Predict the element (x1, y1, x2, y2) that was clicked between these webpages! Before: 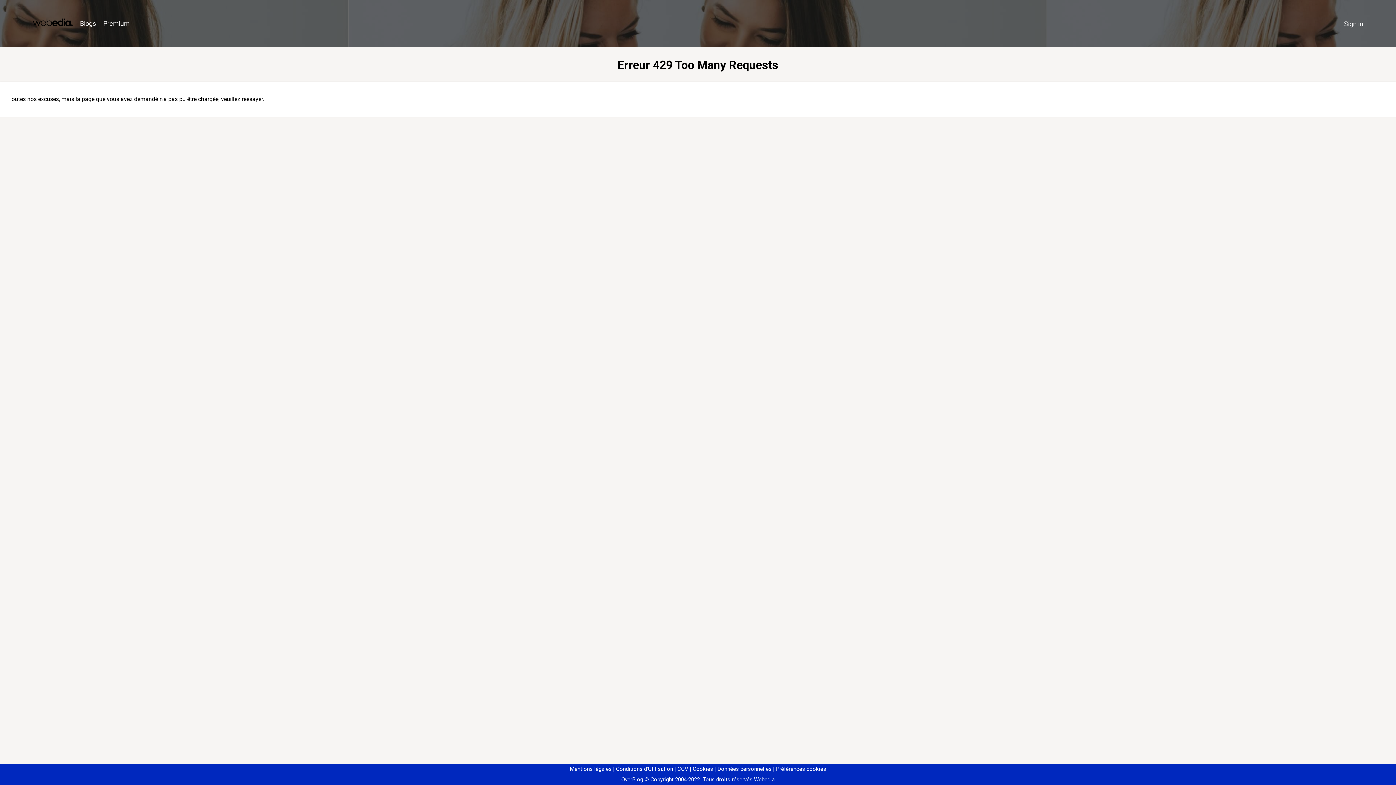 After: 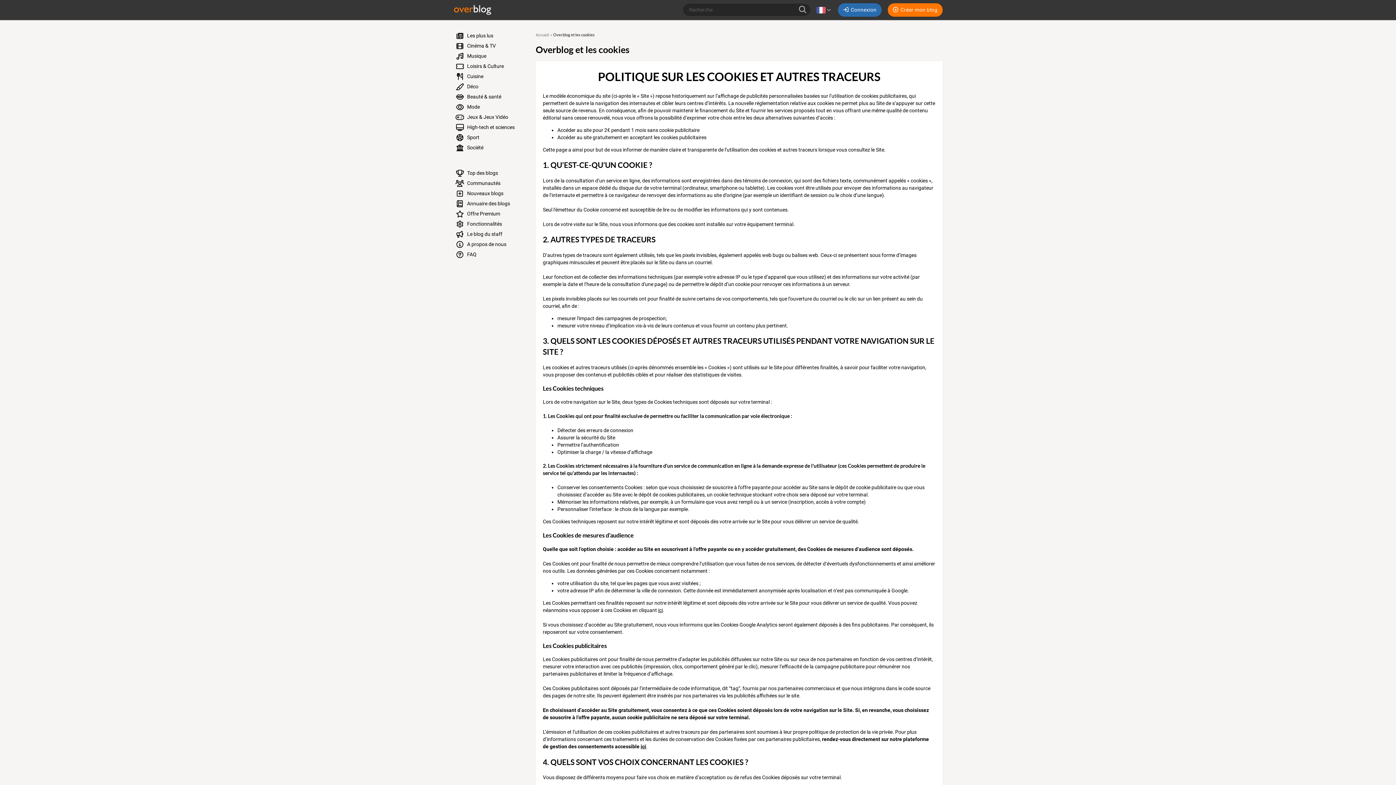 Action: label: Cookies bbox: (690, 766, 713, 772)